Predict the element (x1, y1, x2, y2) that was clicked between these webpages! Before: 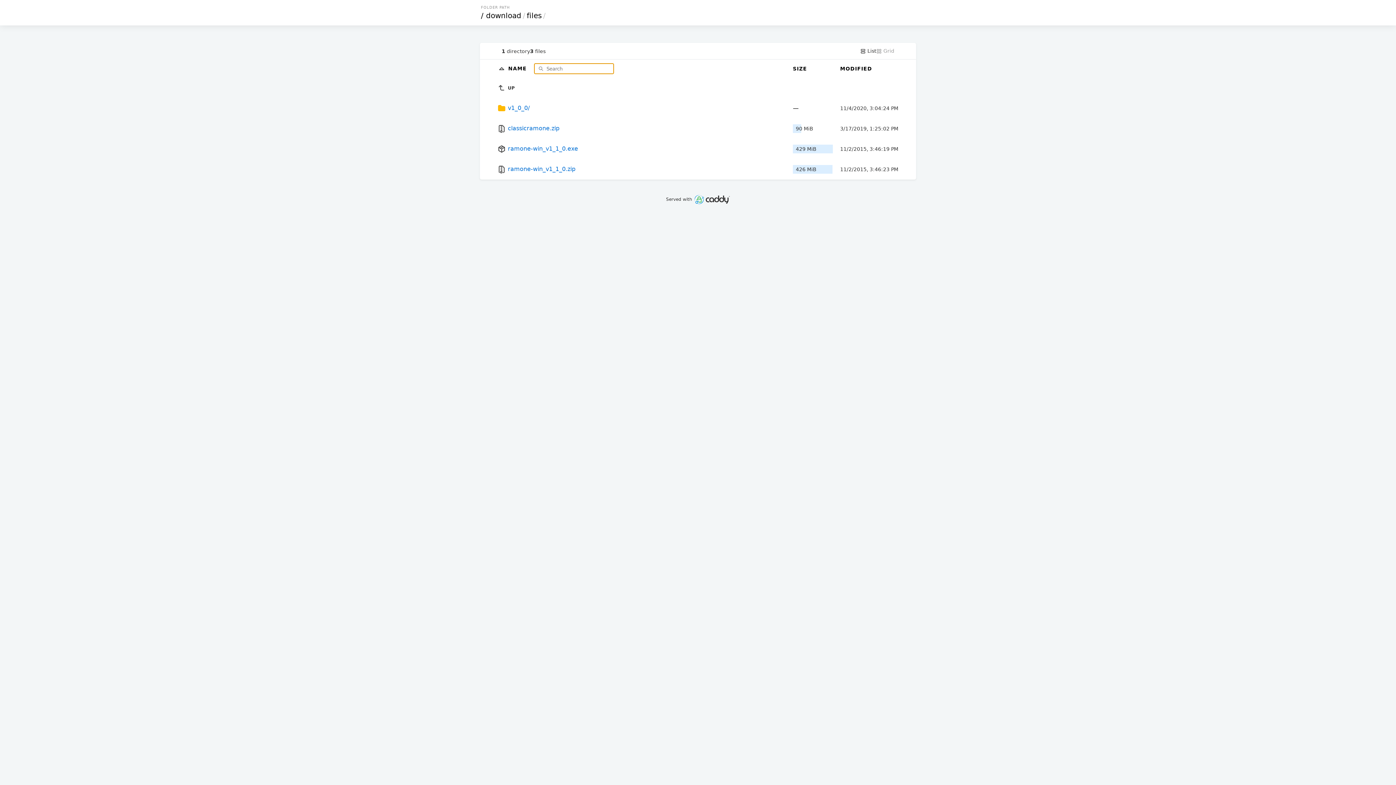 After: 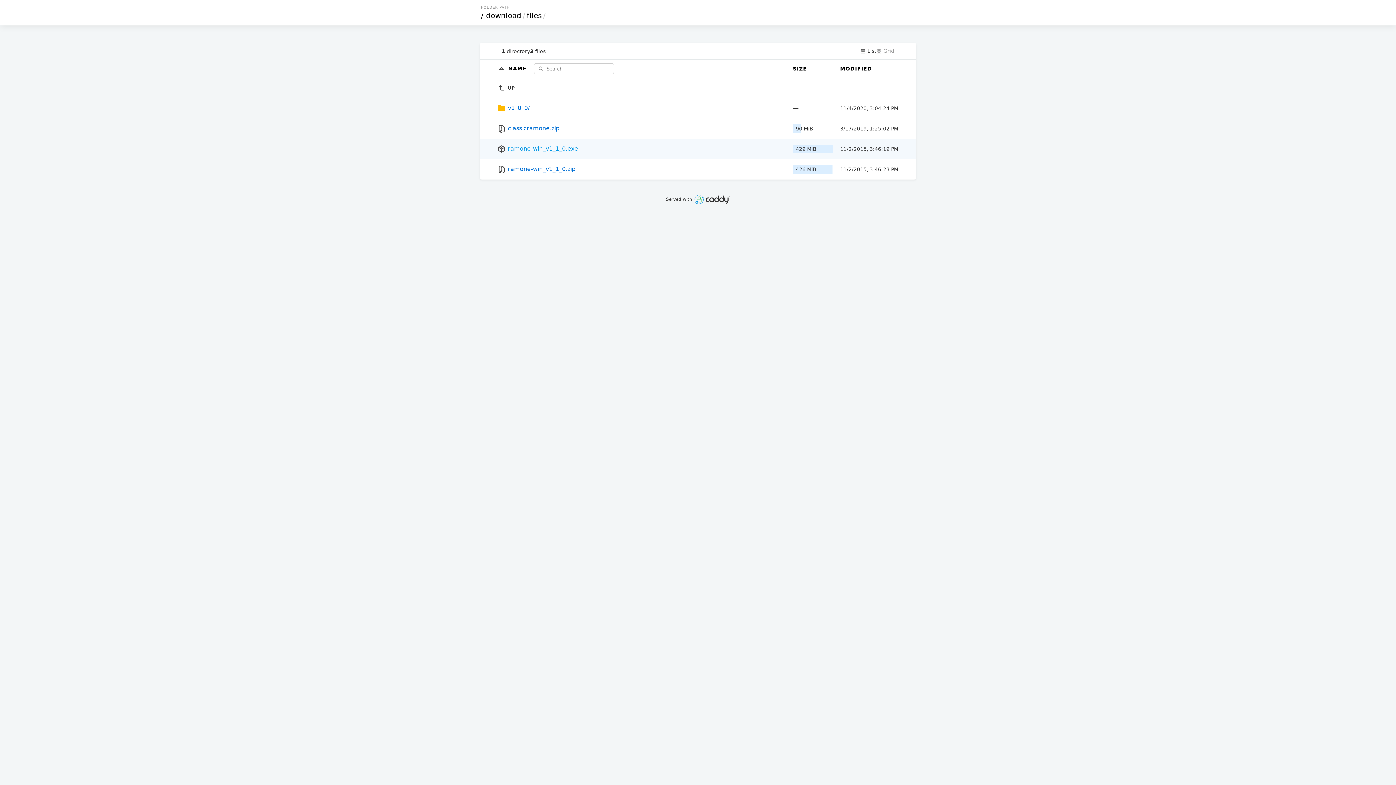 Action: bbox: (497, 138, 785, 159) label:  ramone-win_v1_1_0.exe